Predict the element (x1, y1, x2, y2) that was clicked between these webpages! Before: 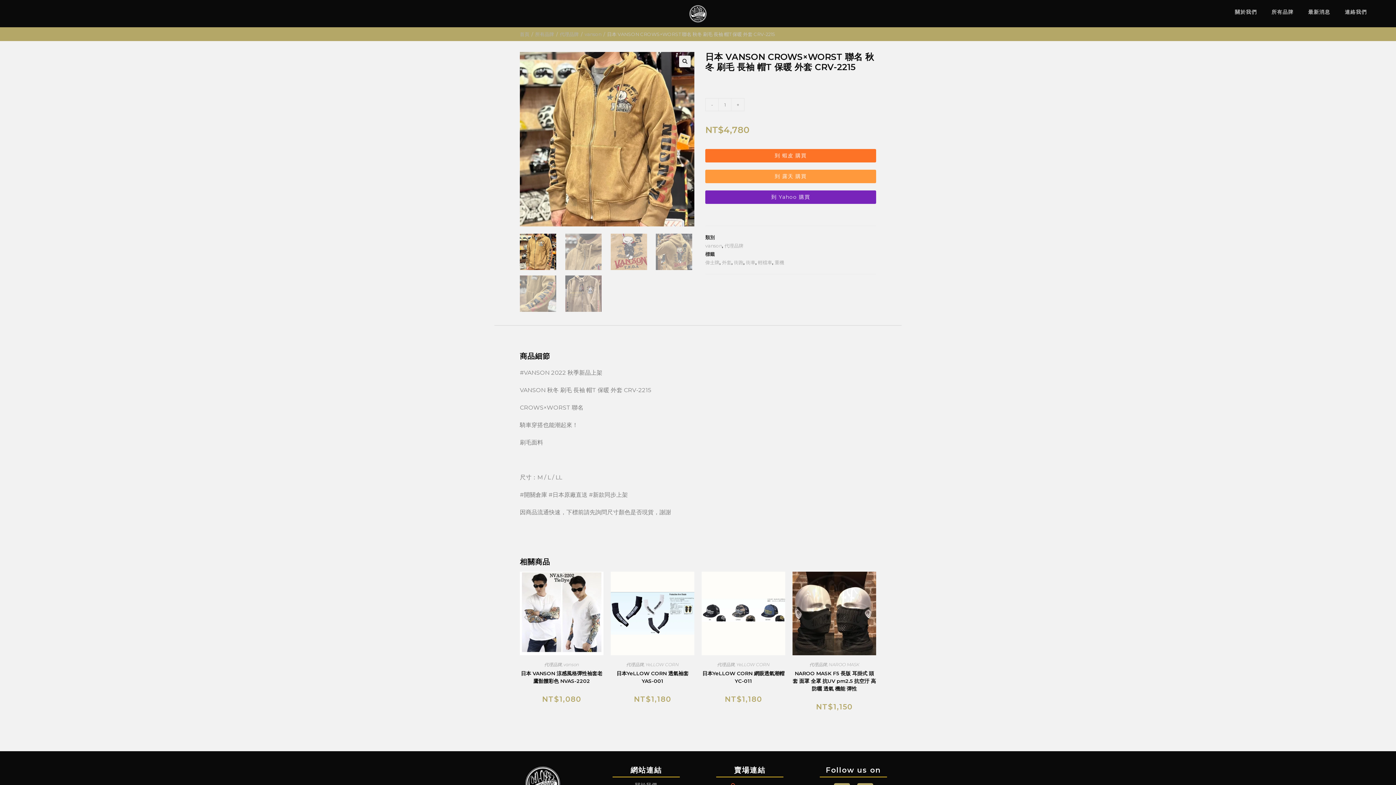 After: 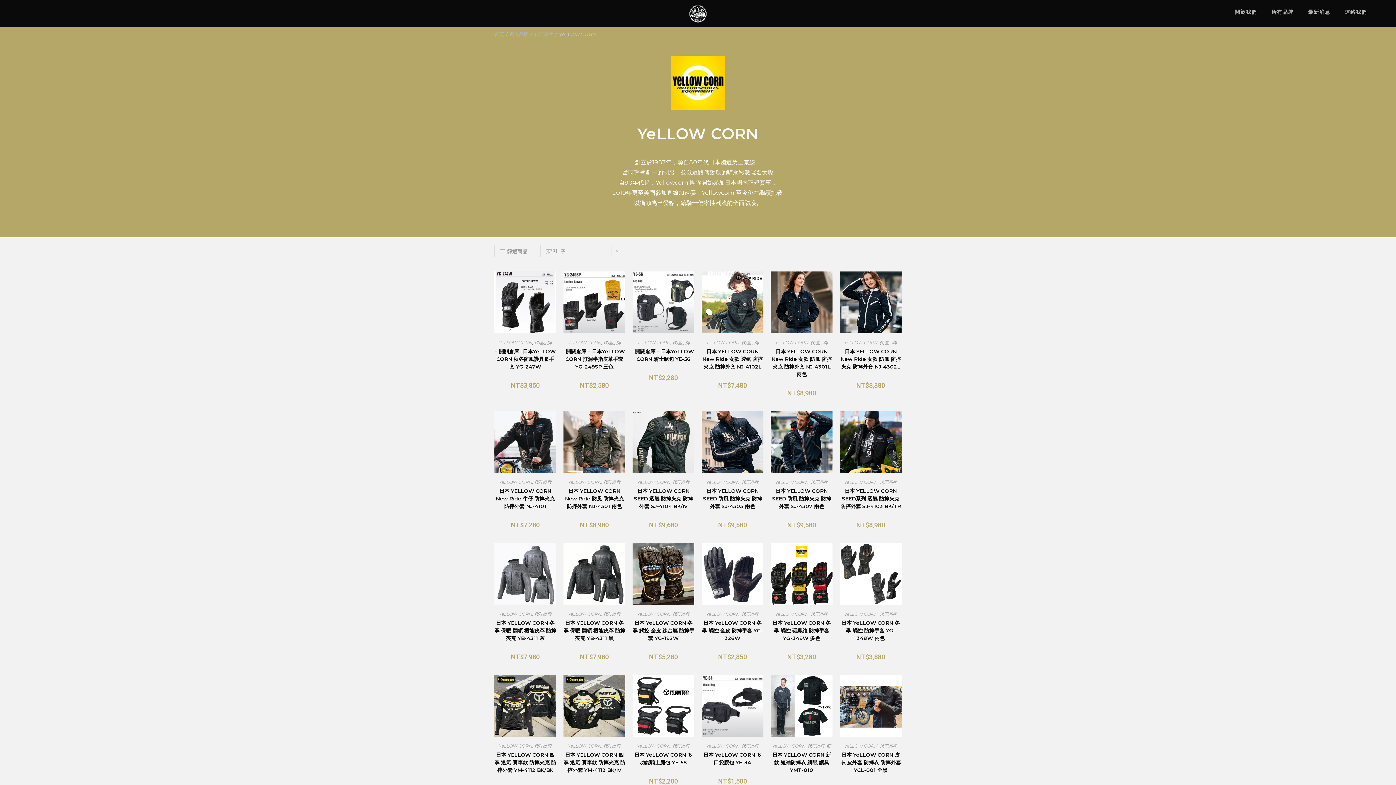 Action: bbox: (736, 662, 770, 667) label: YeLLOW CORN